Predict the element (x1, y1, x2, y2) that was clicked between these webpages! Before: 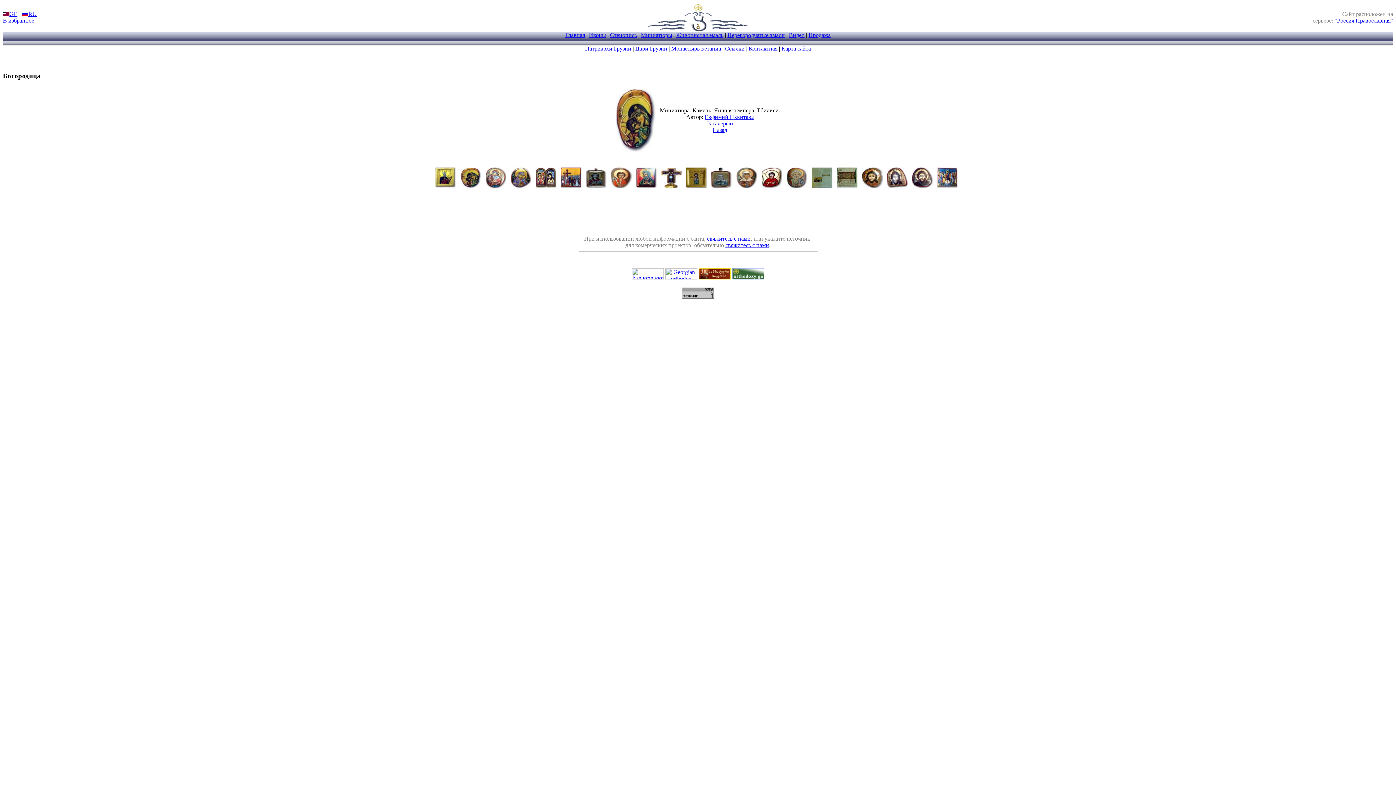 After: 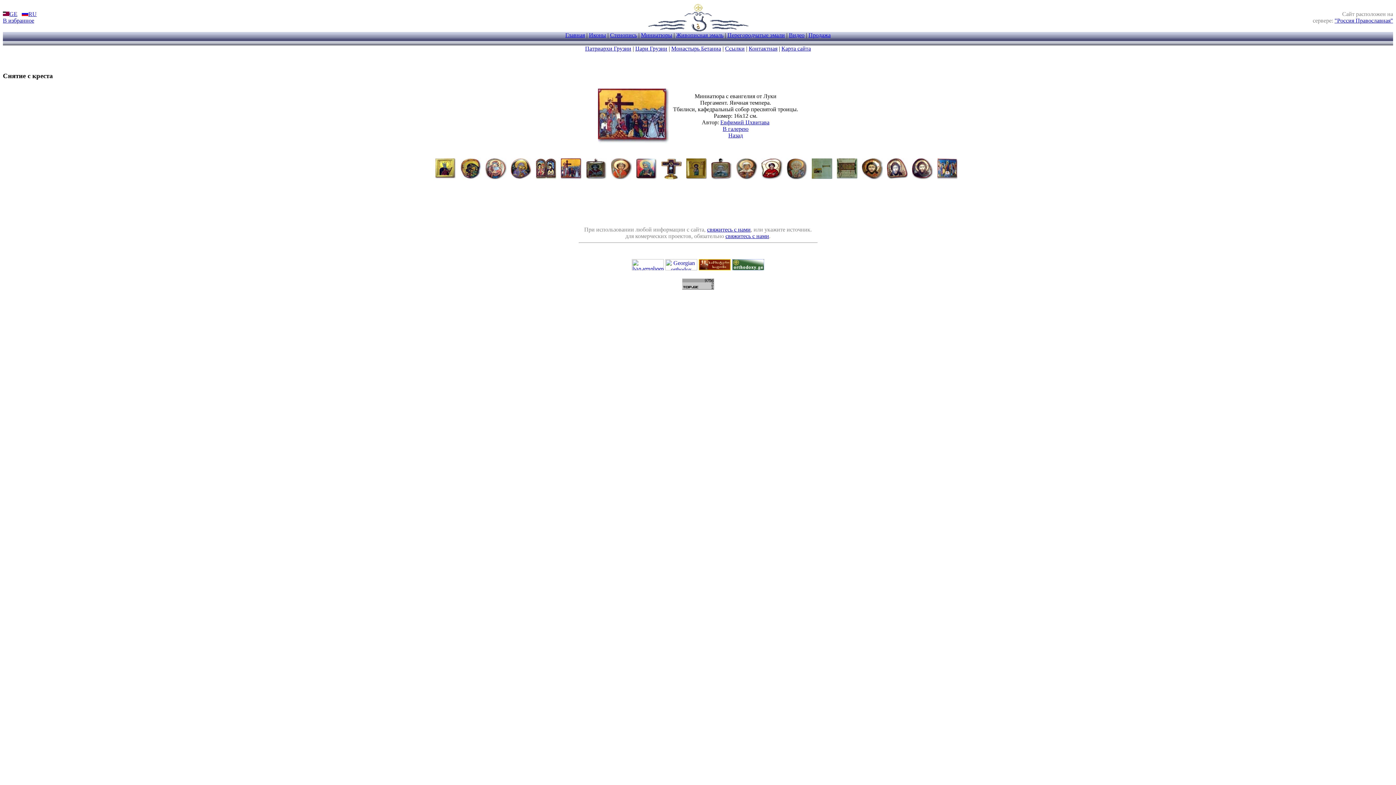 Action: bbox: (560, 183, 581, 189)